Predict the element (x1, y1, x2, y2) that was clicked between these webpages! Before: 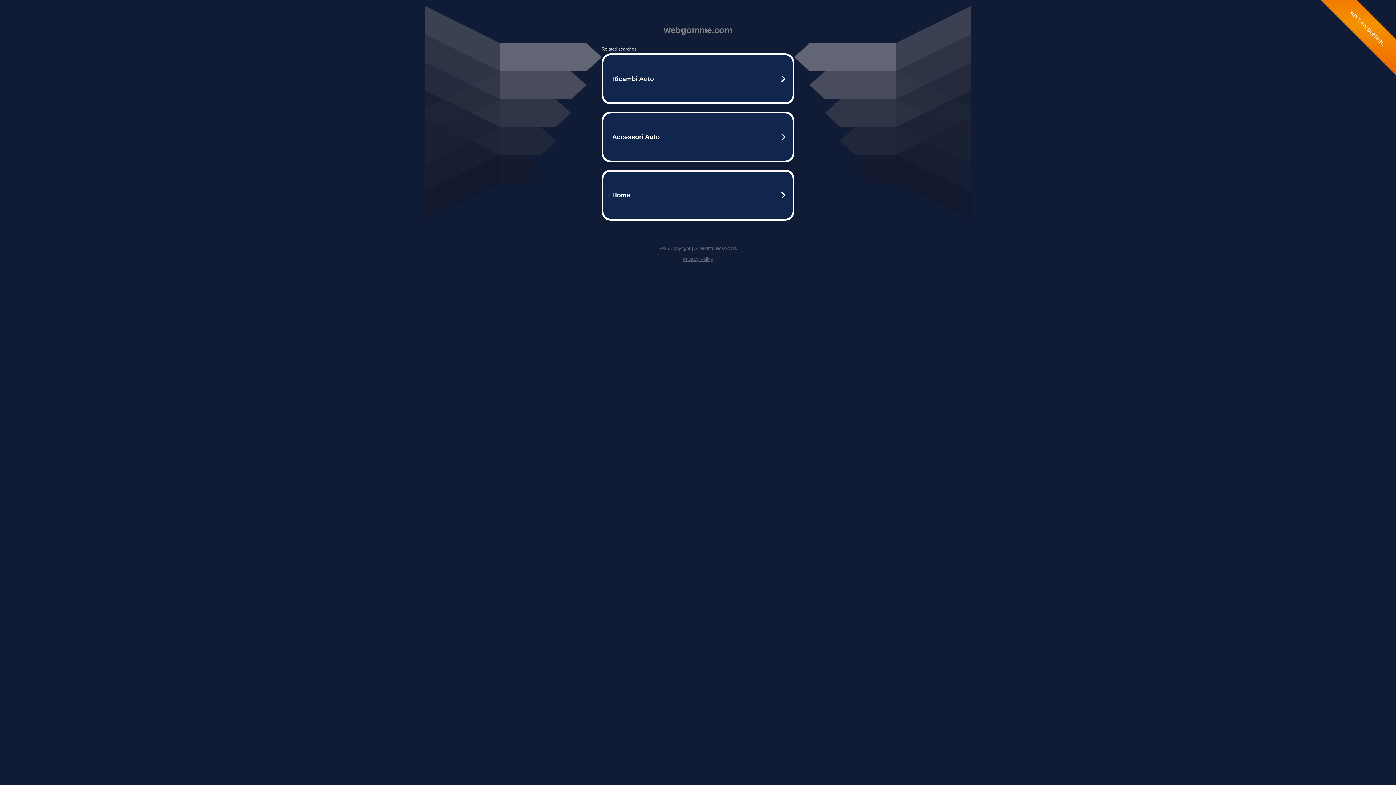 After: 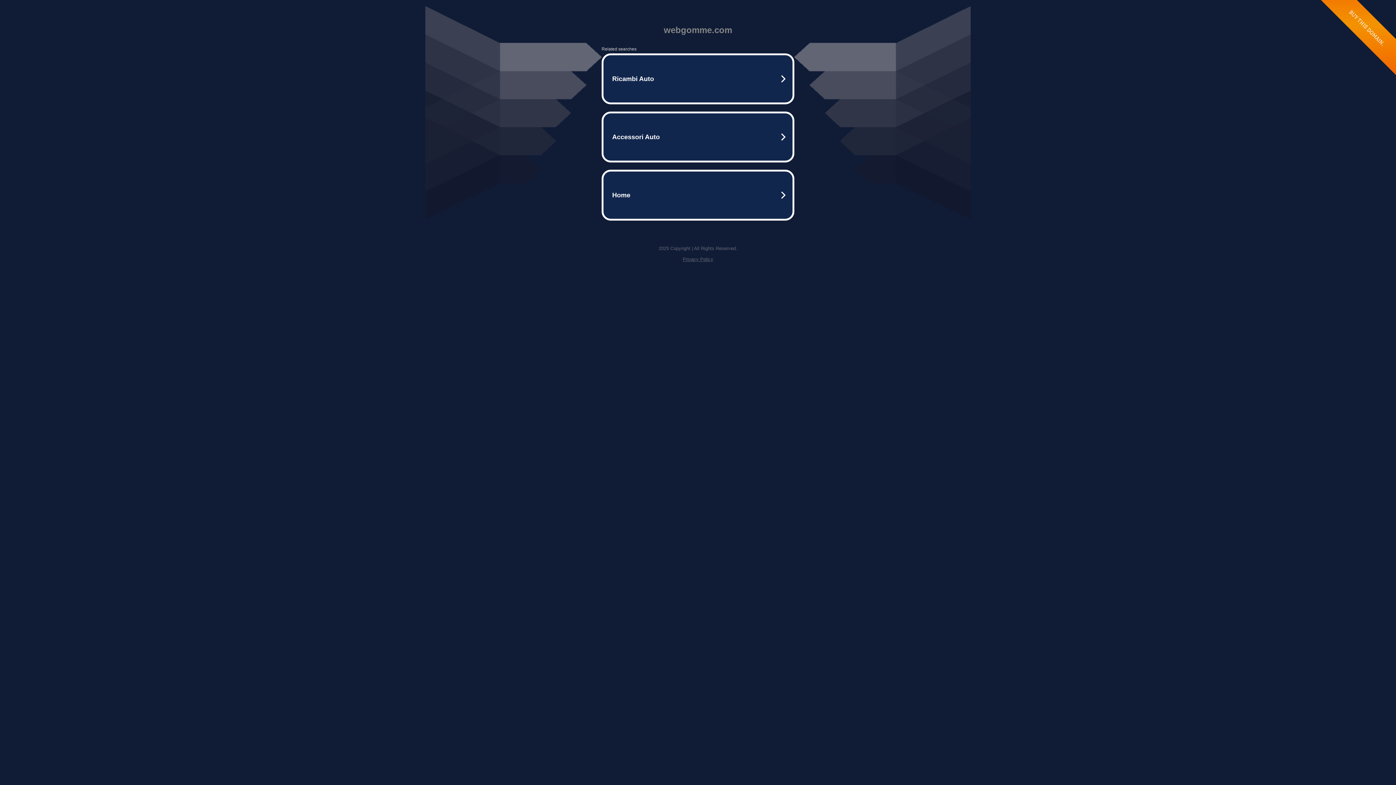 Action: label: Privacy Policy bbox: (682, 256, 713, 262)